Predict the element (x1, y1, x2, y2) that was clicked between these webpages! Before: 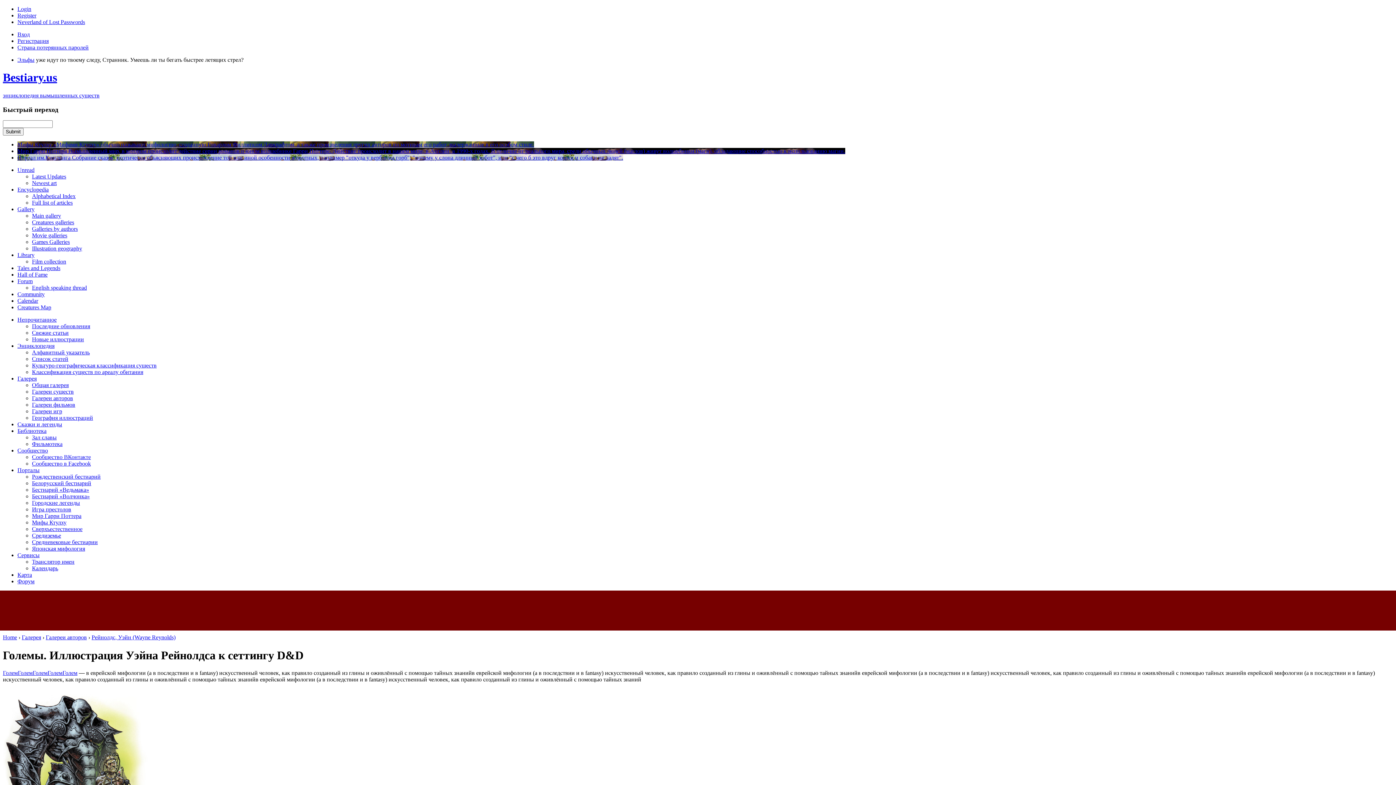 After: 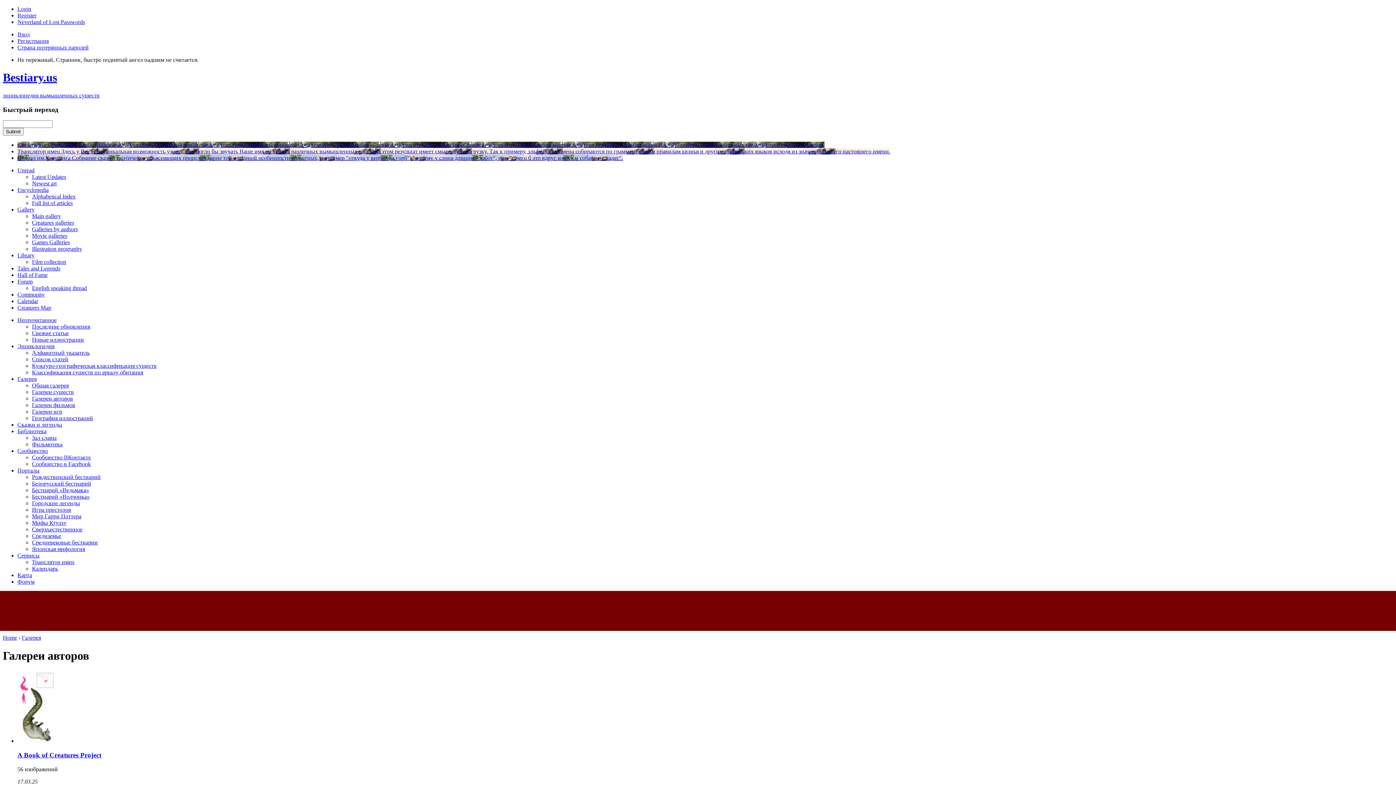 Action: bbox: (32, 225, 77, 232) label: Galleries by authors